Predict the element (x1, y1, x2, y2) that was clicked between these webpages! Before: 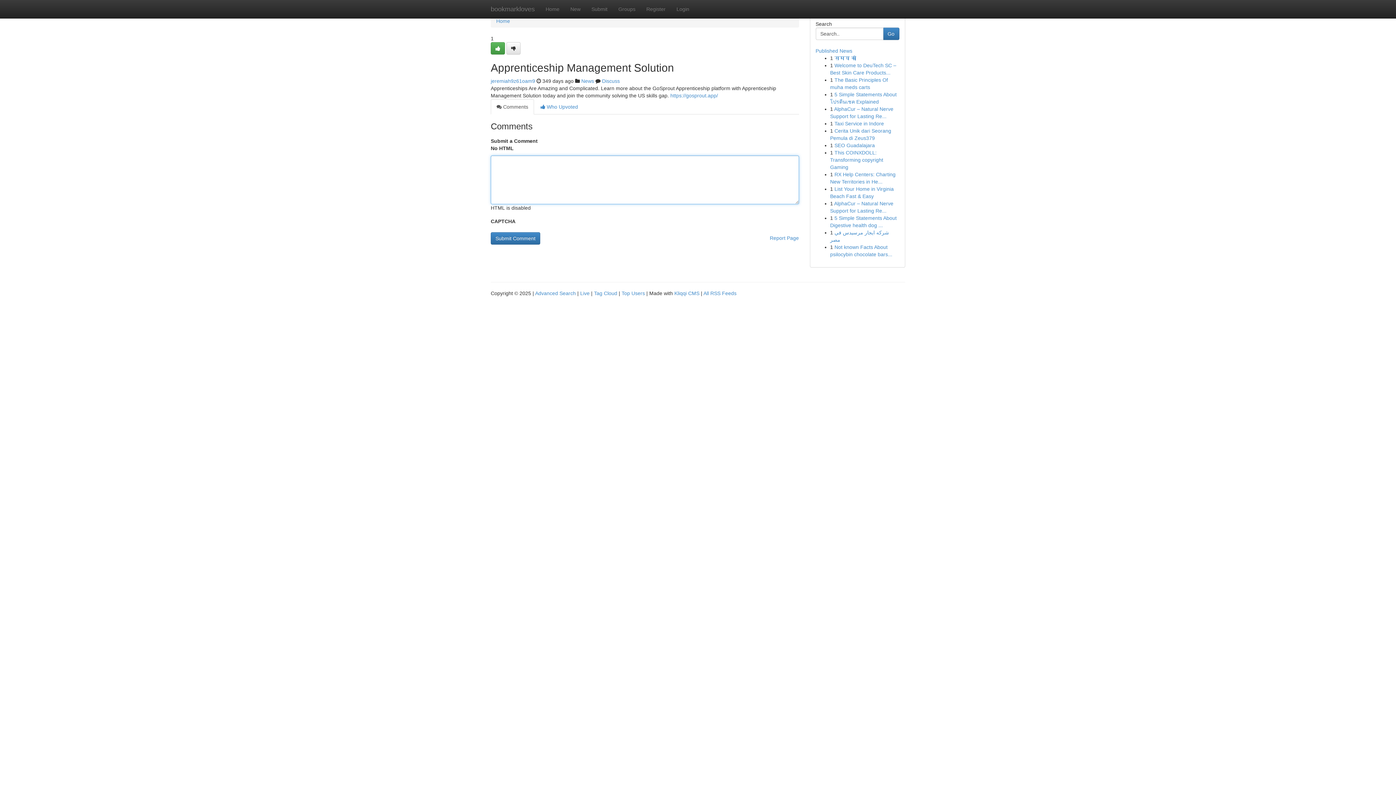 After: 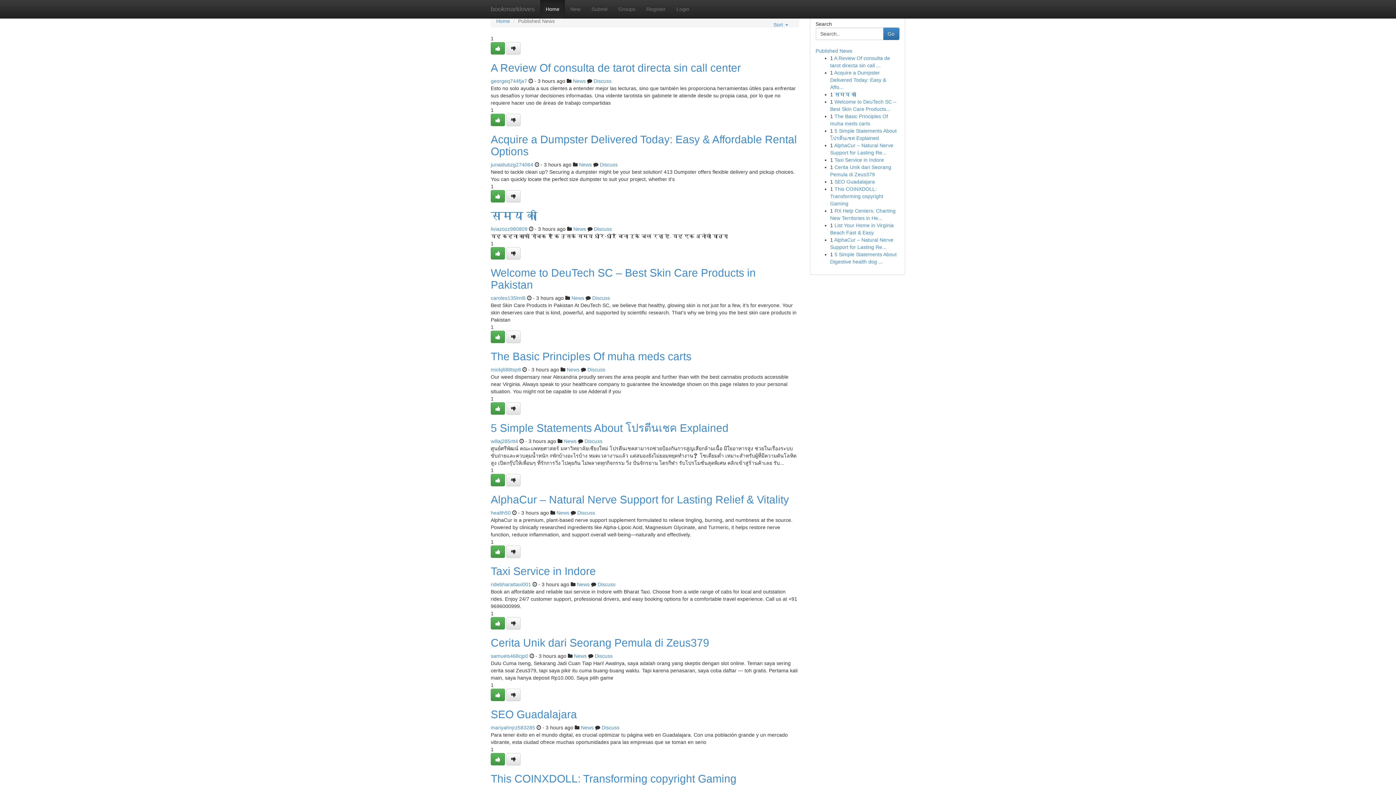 Action: label: Tag Cloud bbox: (594, 290, 617, 296)